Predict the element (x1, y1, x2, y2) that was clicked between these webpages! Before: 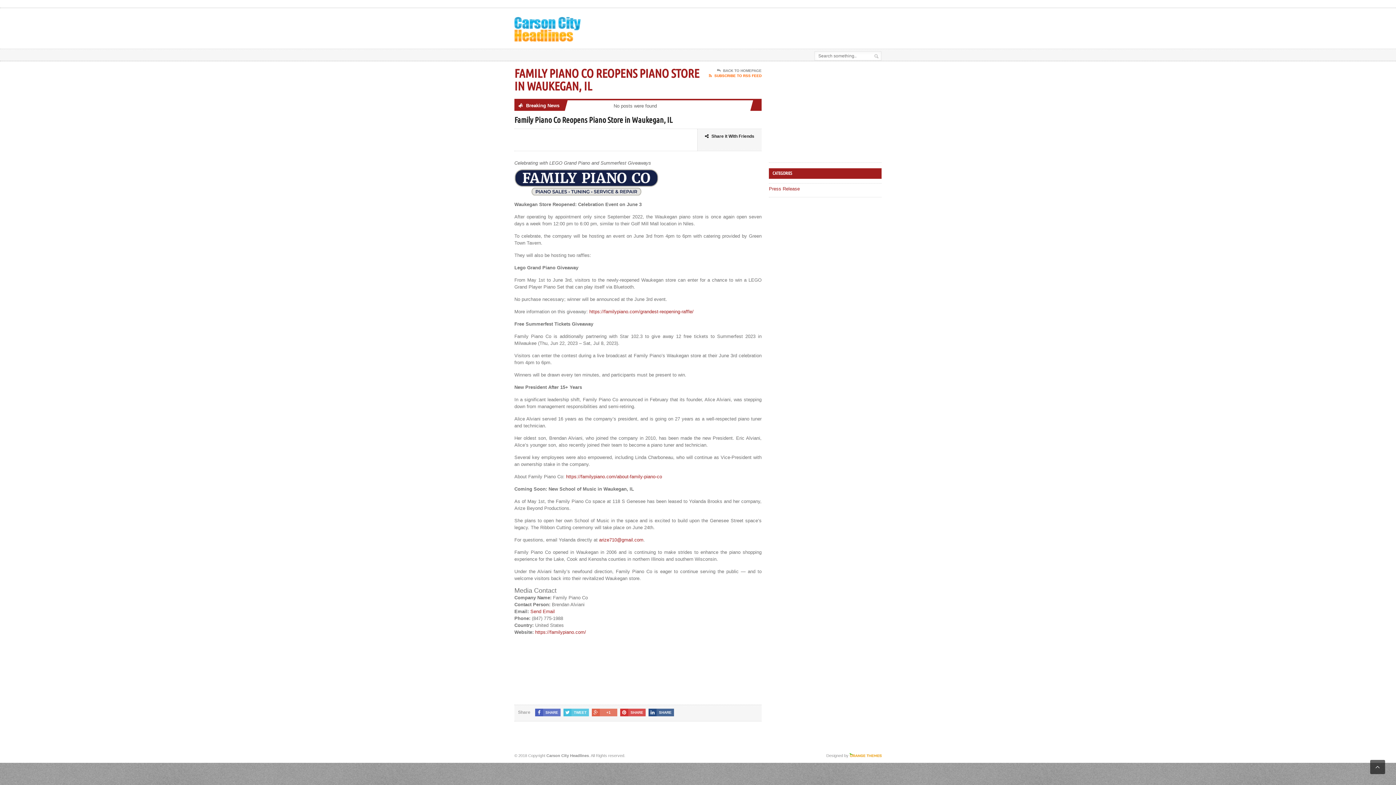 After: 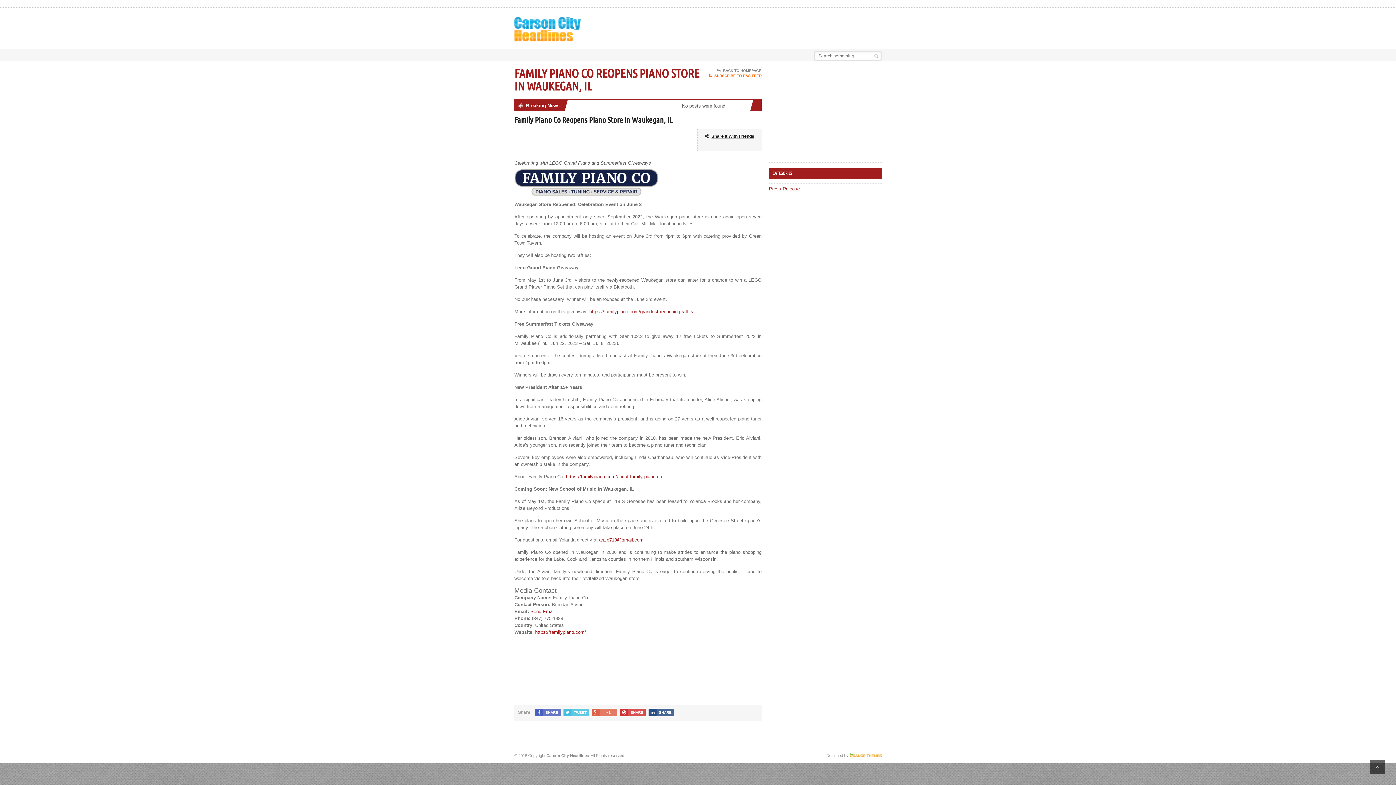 Action: label: Share it With Friends bbox: (705, 132, 754, 139)